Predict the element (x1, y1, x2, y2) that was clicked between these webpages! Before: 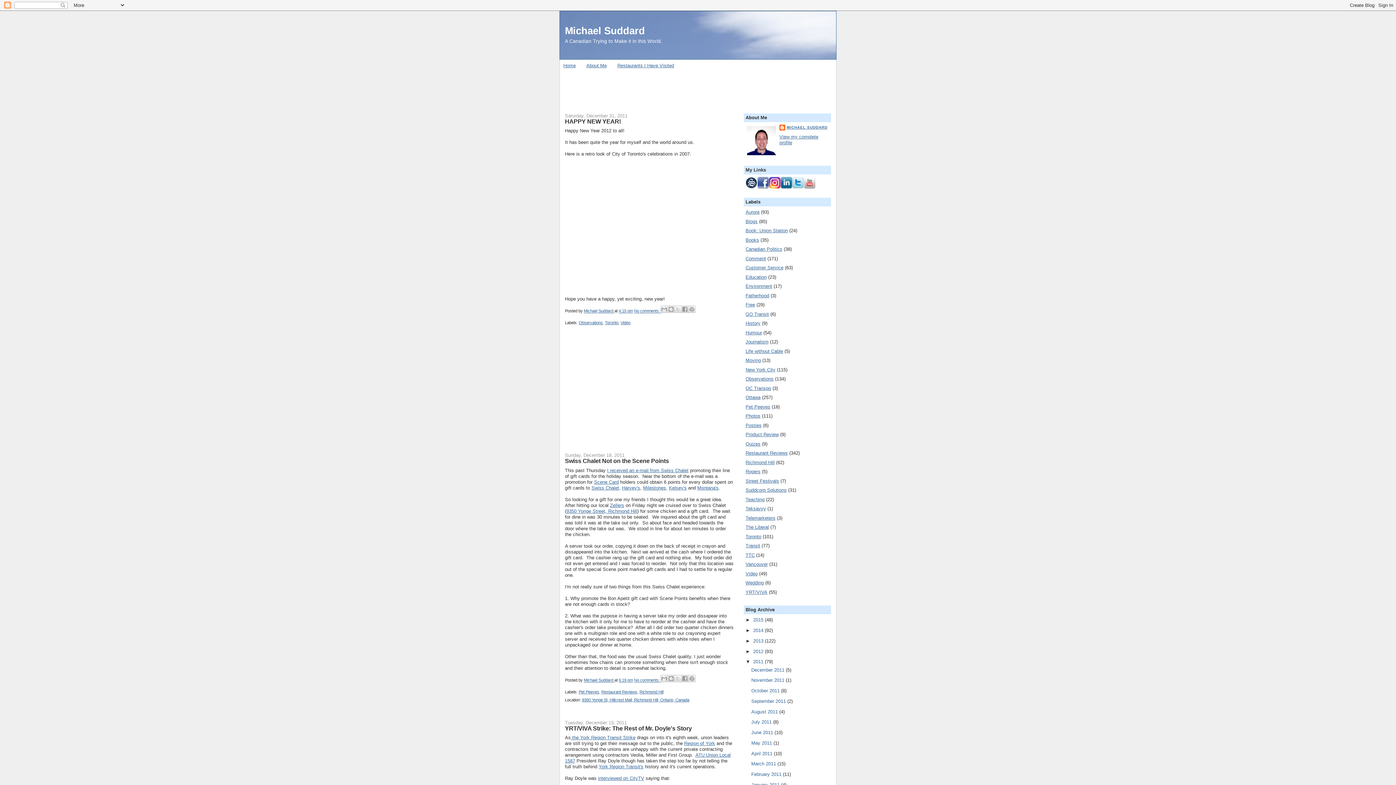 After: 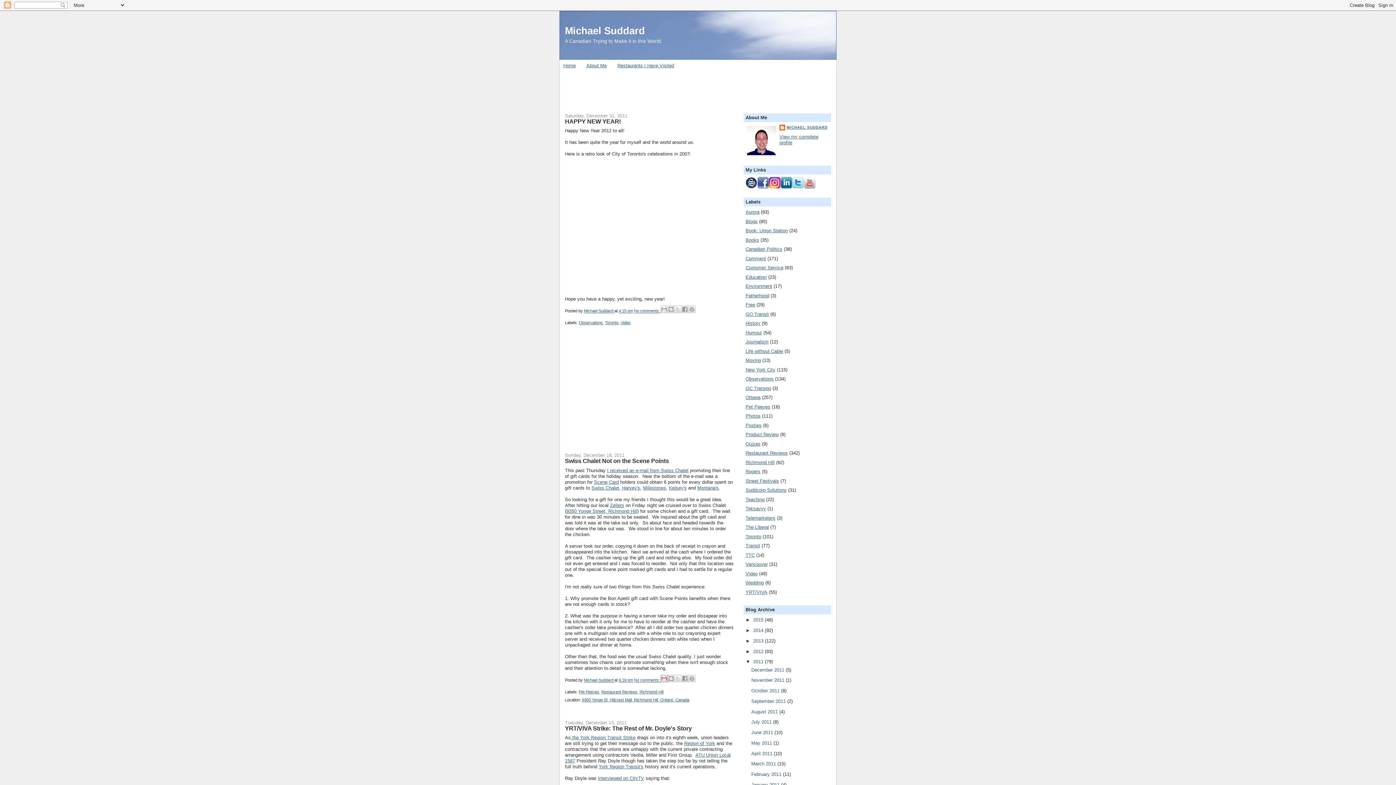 Action: bbox: (660, 675, 668, 682) label: Email This